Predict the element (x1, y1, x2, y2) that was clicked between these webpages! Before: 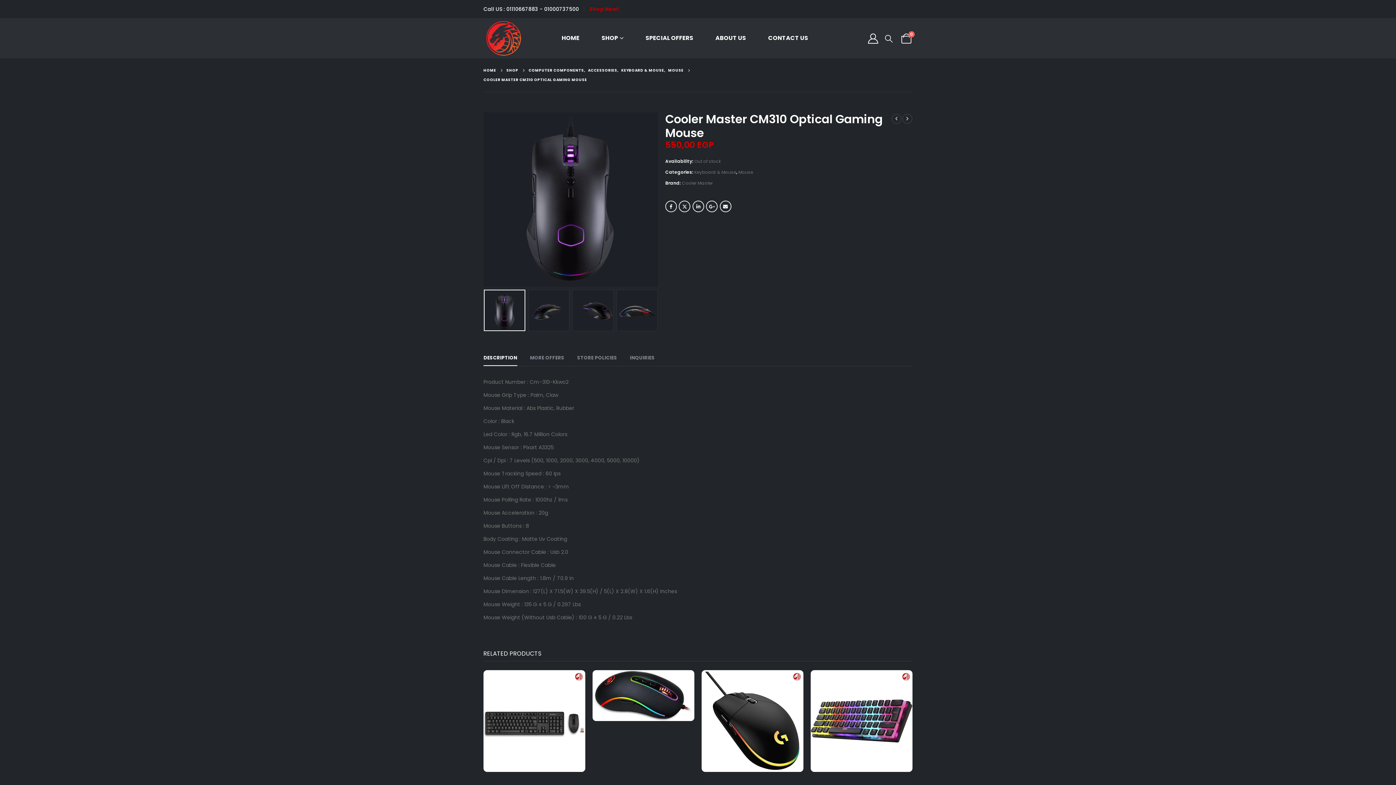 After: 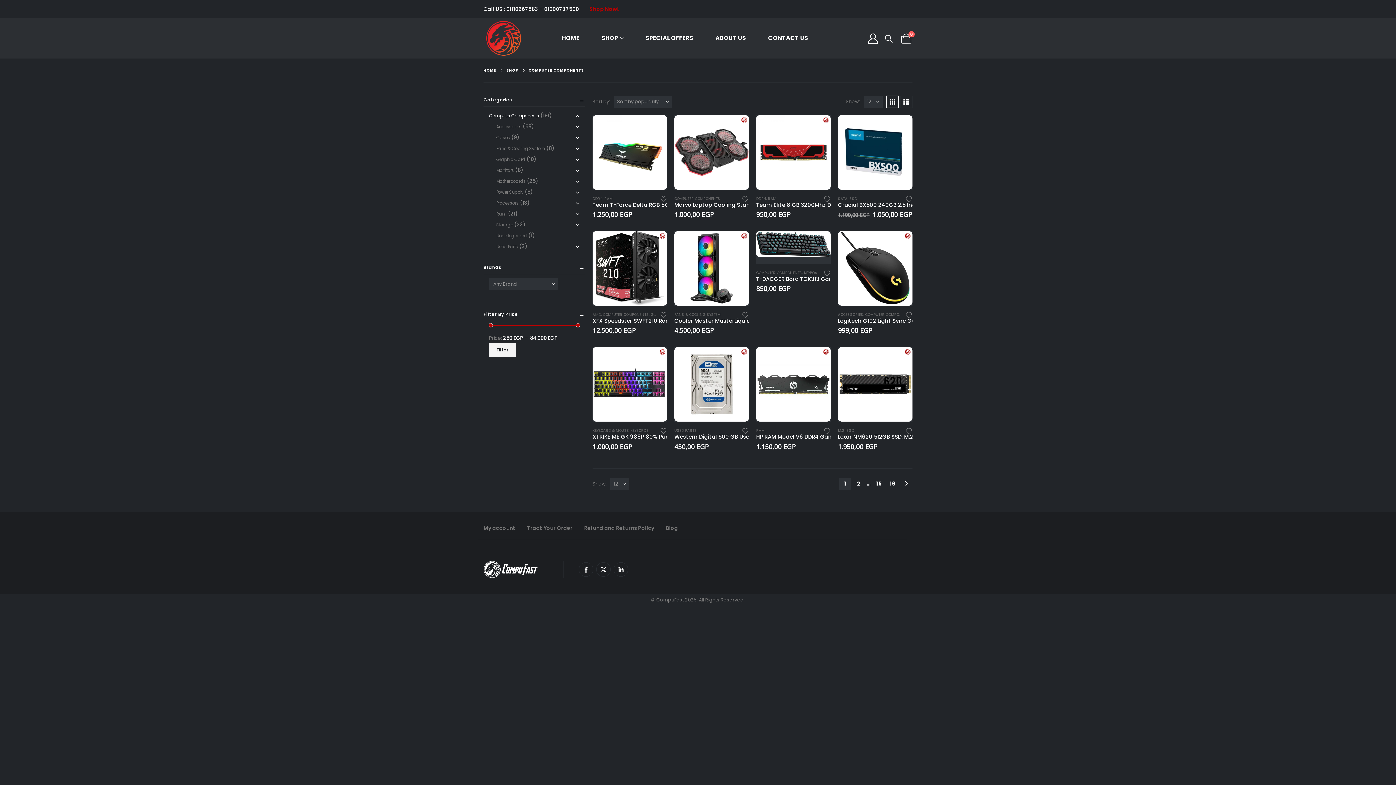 Action: bbox: (810, 727, 856, 732) label: COMPUTER COMPONENTS